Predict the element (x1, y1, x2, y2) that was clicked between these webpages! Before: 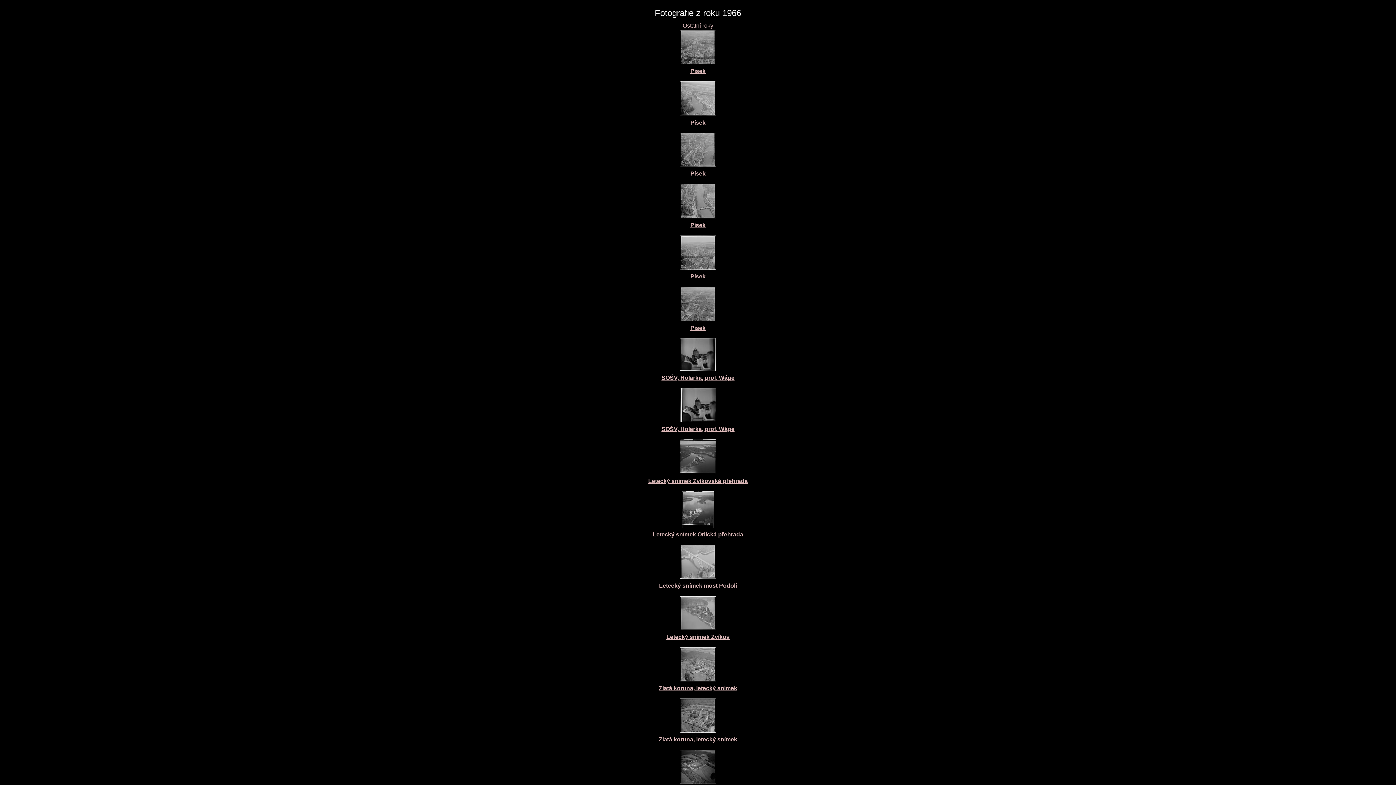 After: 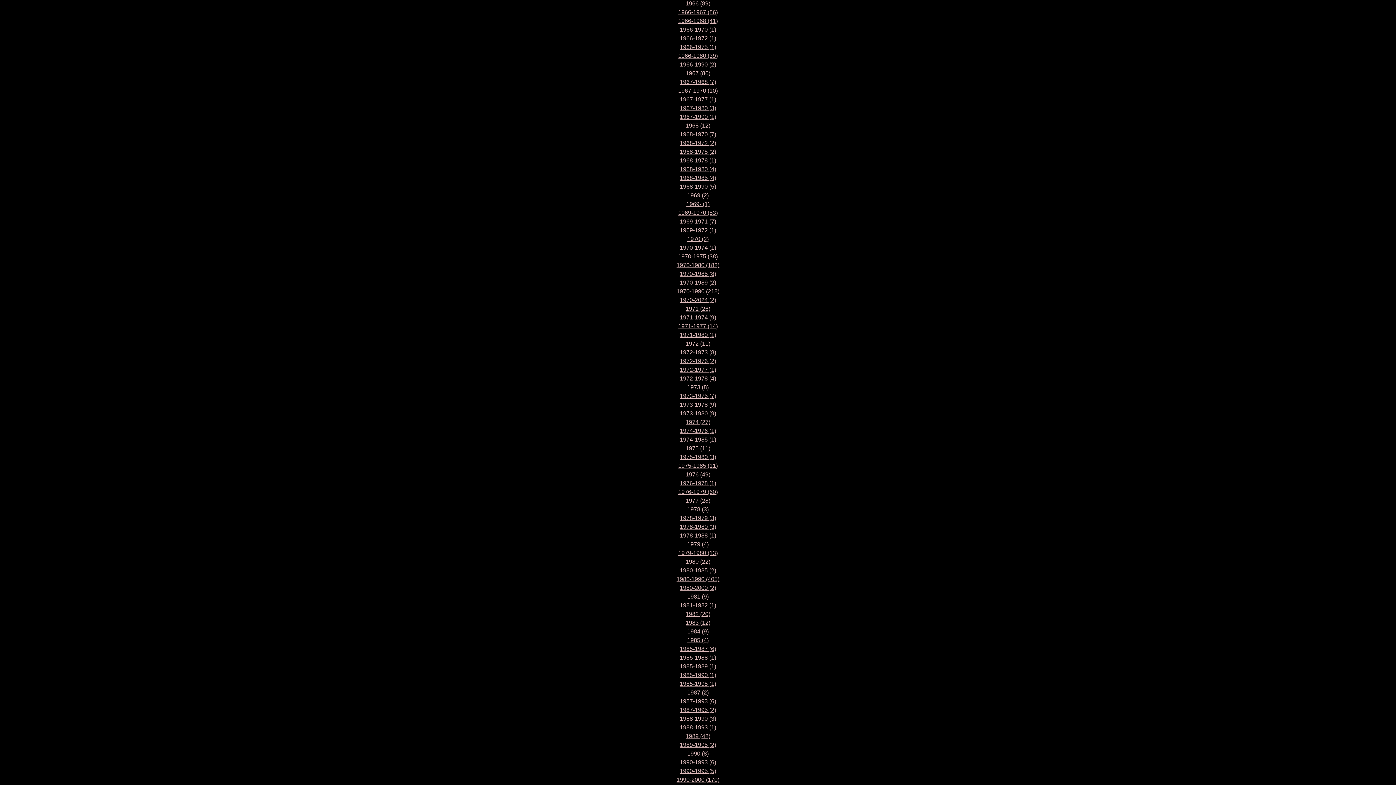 Action: bbox: (682, 22, 713, 28) label: Ostatní roky